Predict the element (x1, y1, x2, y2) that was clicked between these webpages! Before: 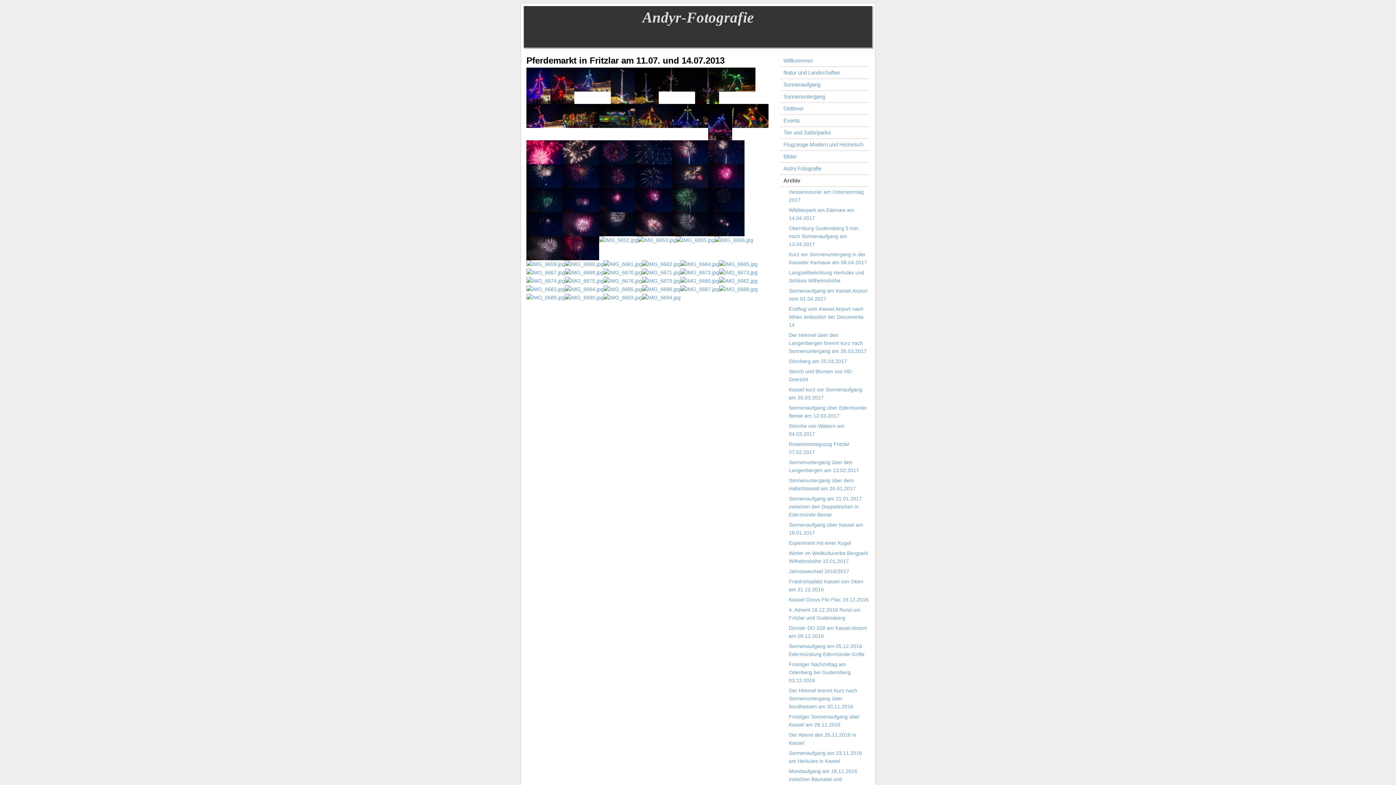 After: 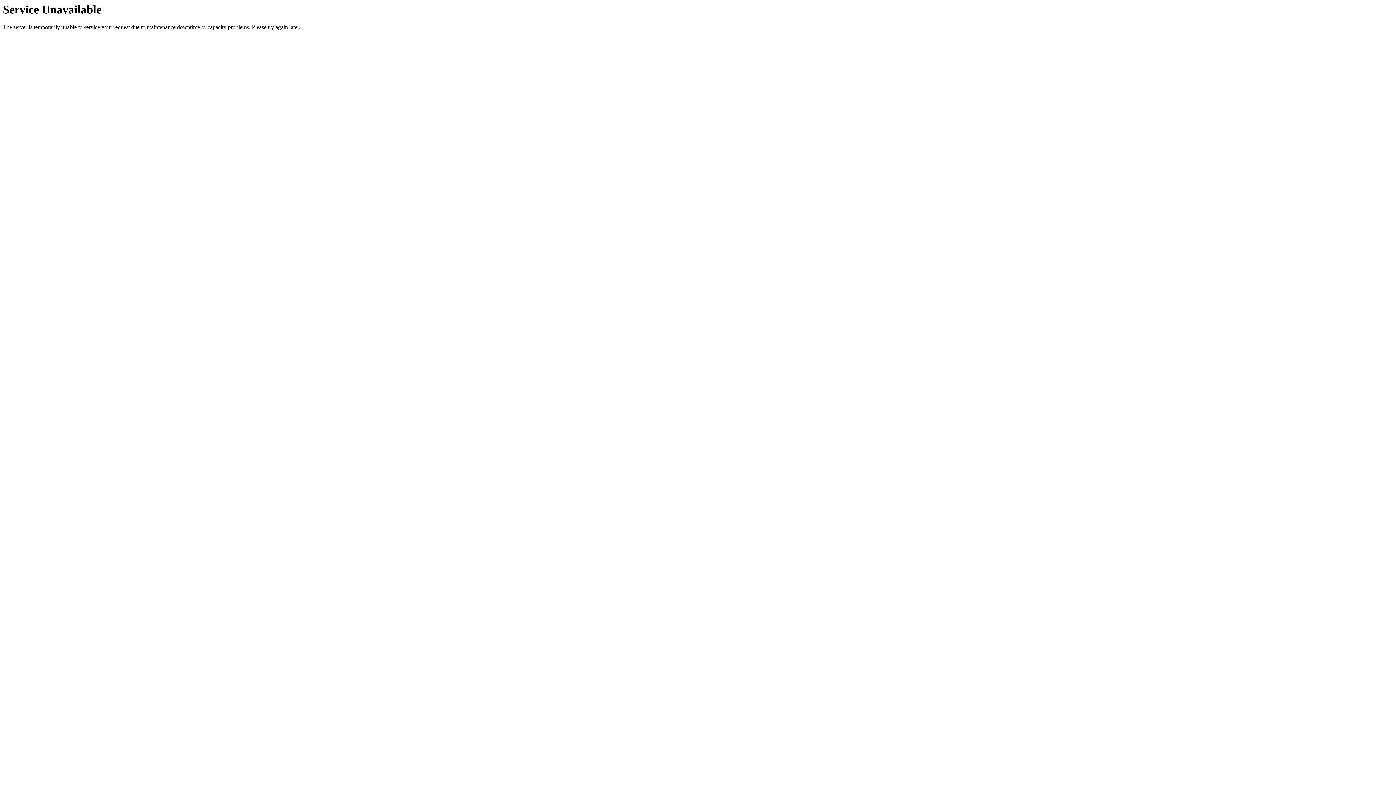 Action: bbox: (526, 189, 562, 195)